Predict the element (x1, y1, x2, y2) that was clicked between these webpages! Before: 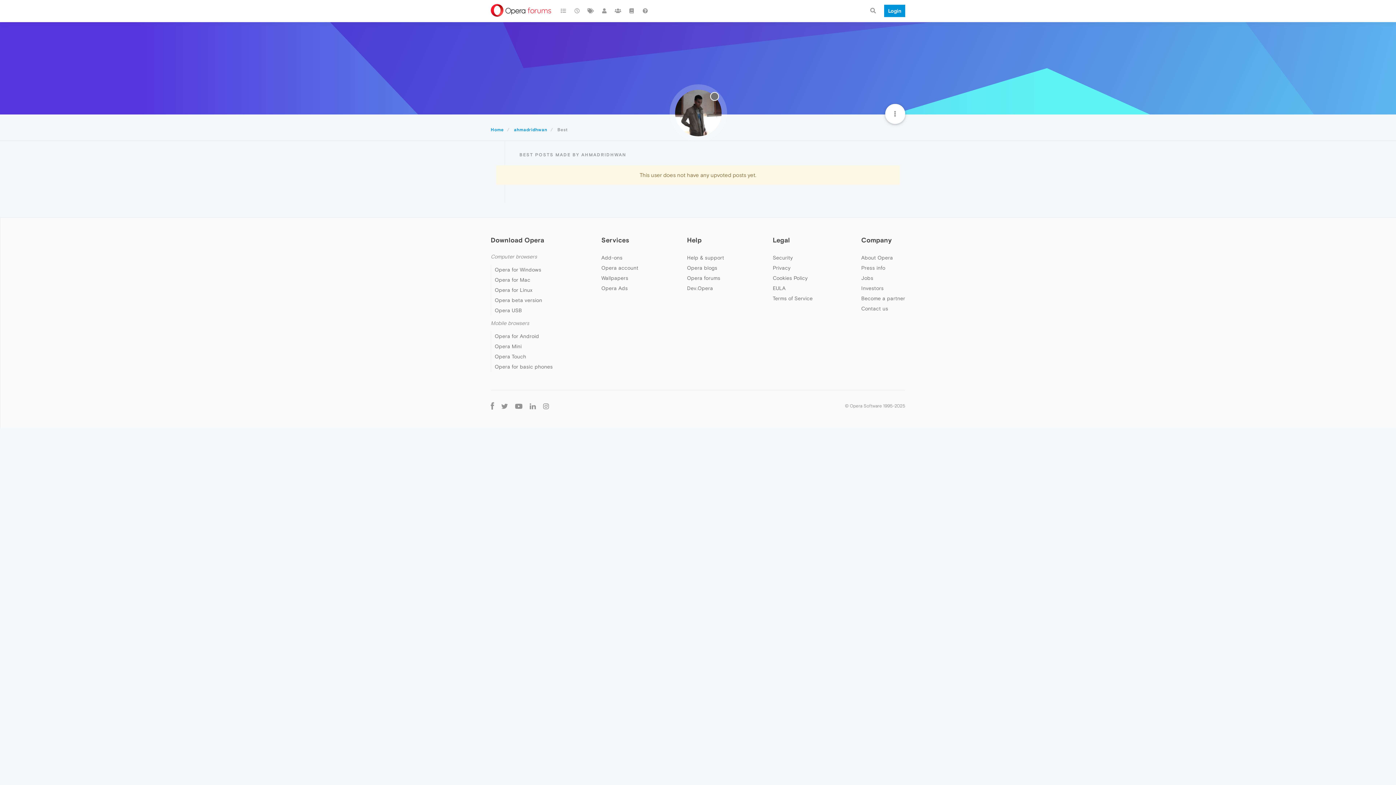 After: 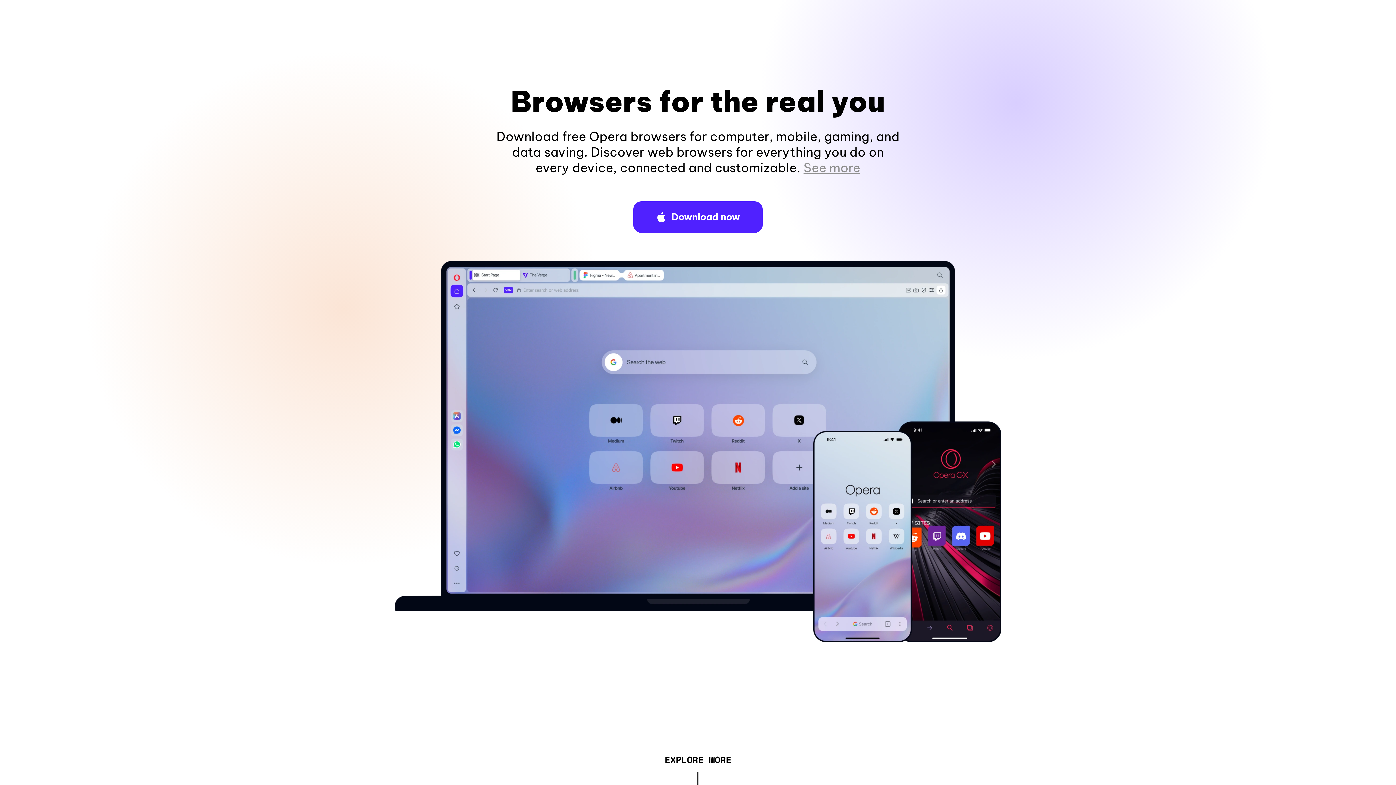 Action: label: Mobile browsers bbox: (490, 320, 529, 326)